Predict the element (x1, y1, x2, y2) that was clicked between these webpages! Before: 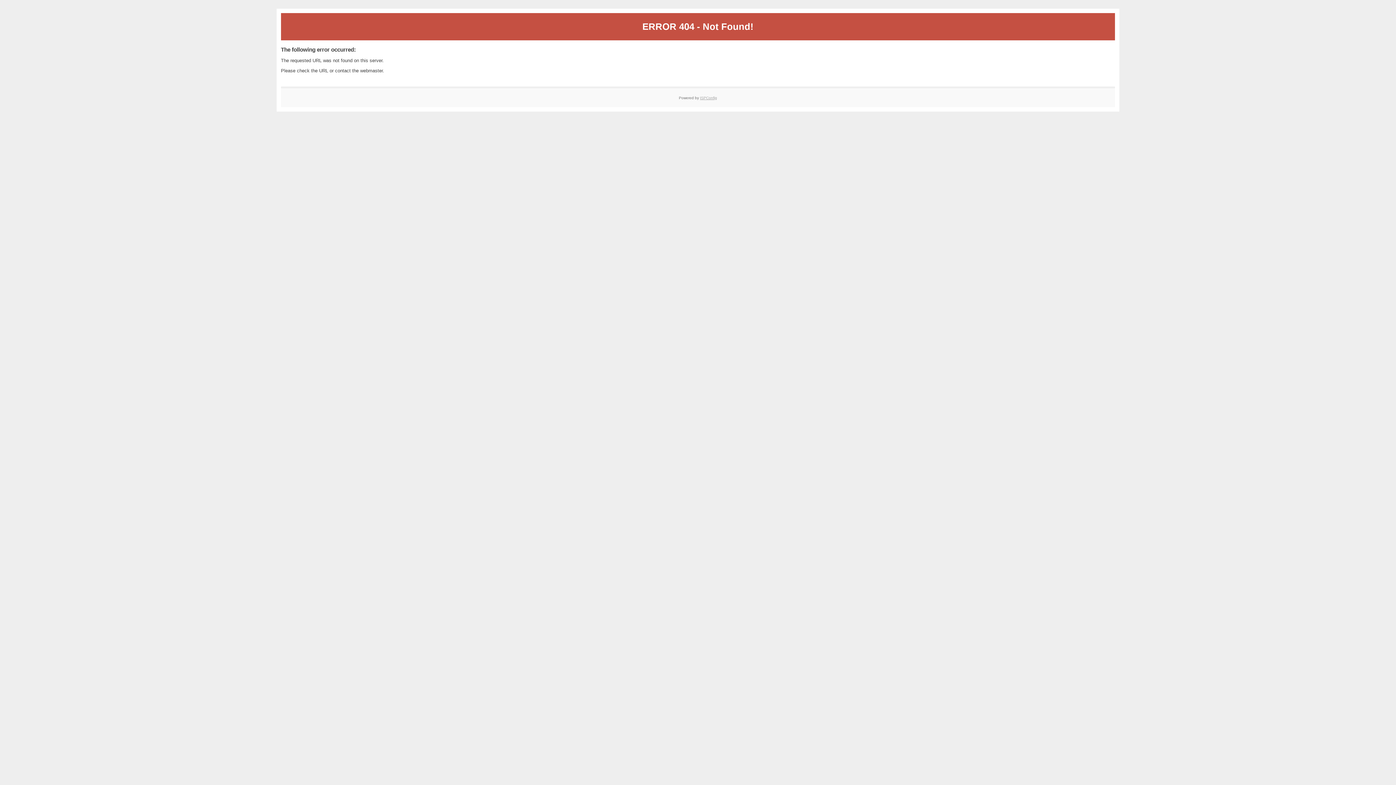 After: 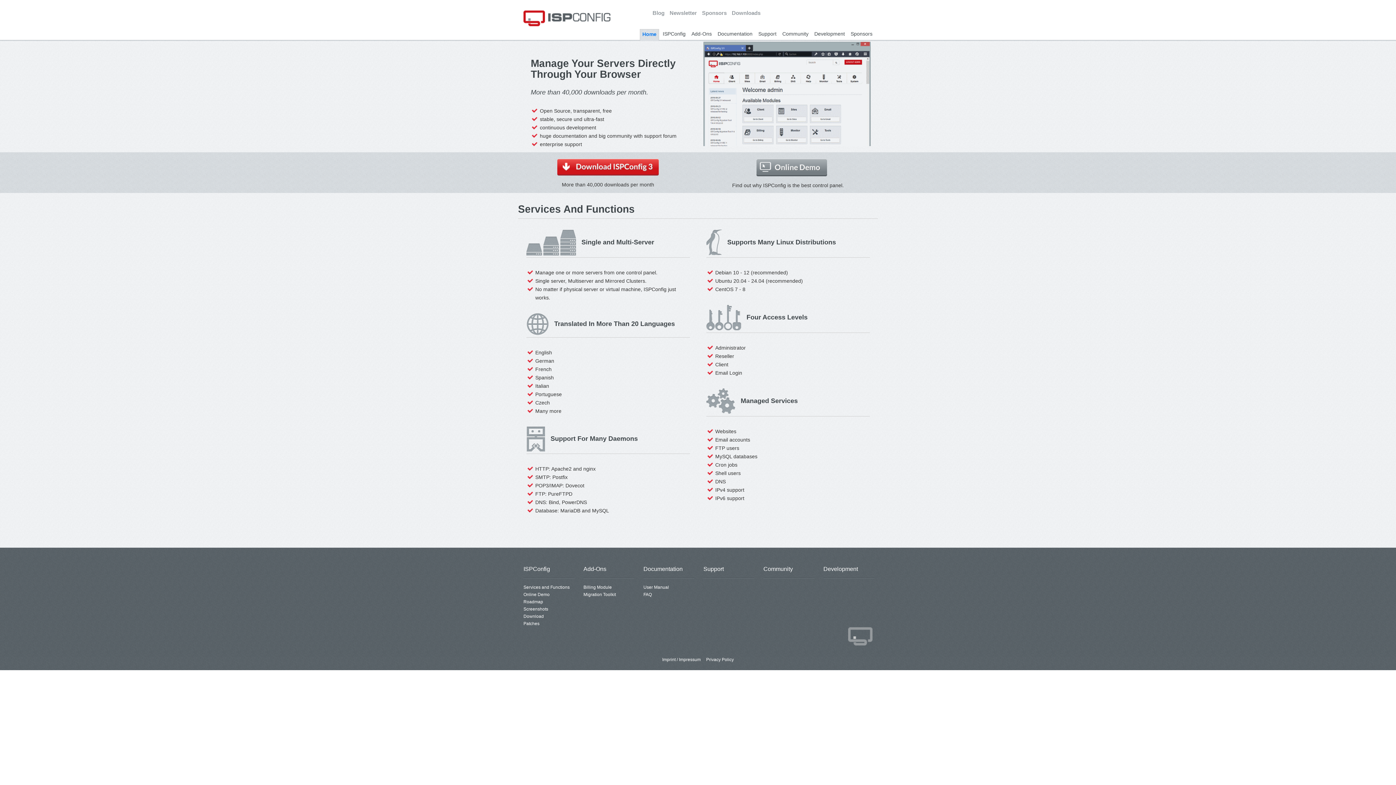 Action: bbox: (700, 95, 717, 99) label: ISPConfig